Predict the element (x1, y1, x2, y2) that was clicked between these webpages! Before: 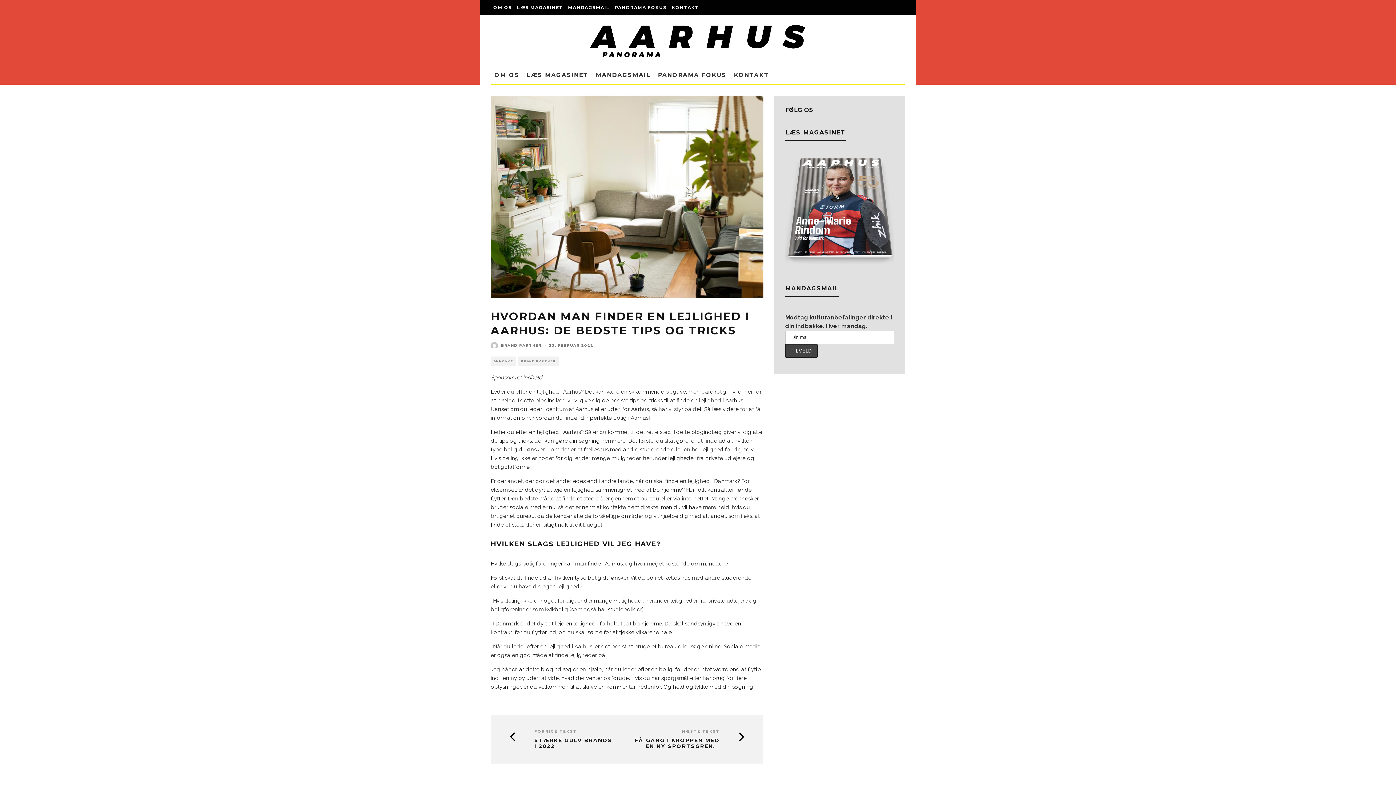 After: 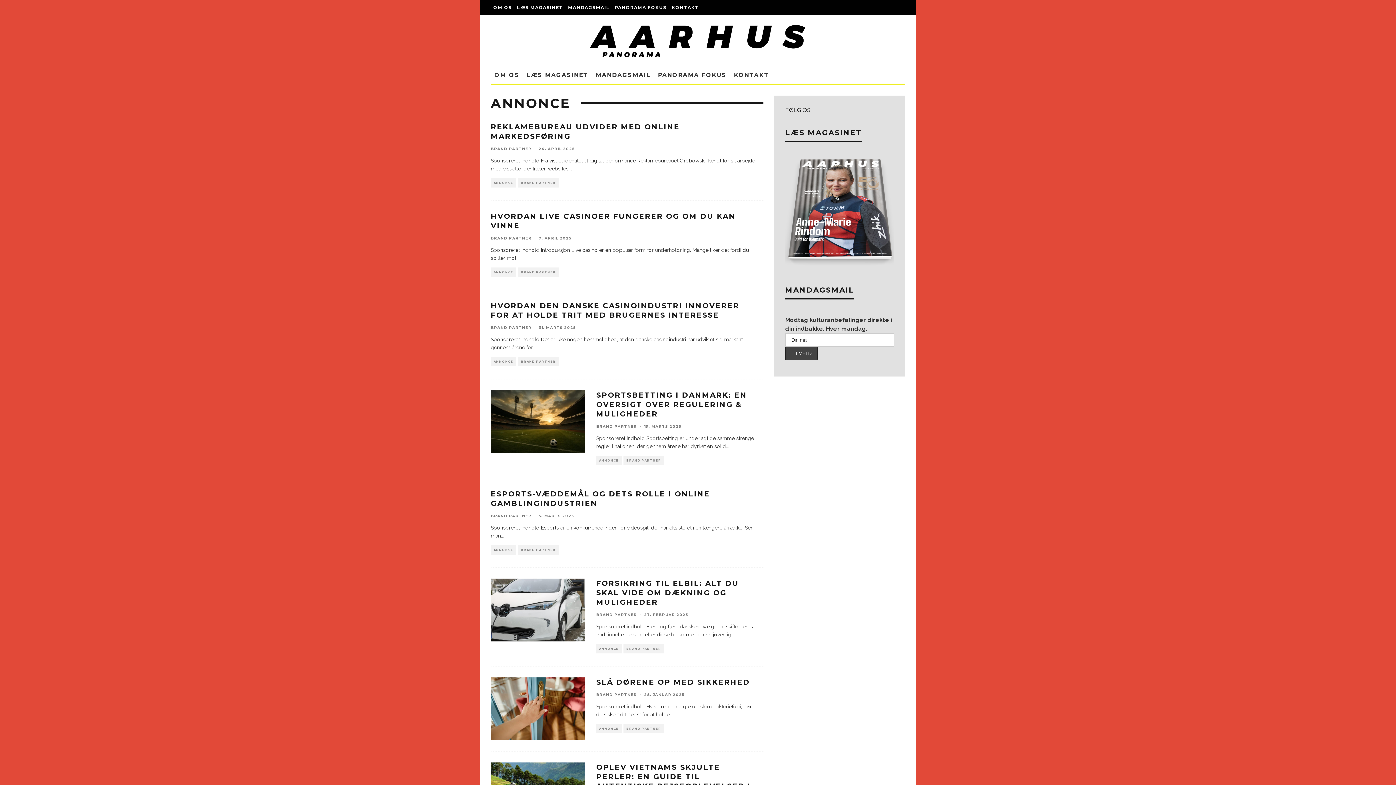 Action: bbox: (490, 356, 516, 366) label: ANNONCE